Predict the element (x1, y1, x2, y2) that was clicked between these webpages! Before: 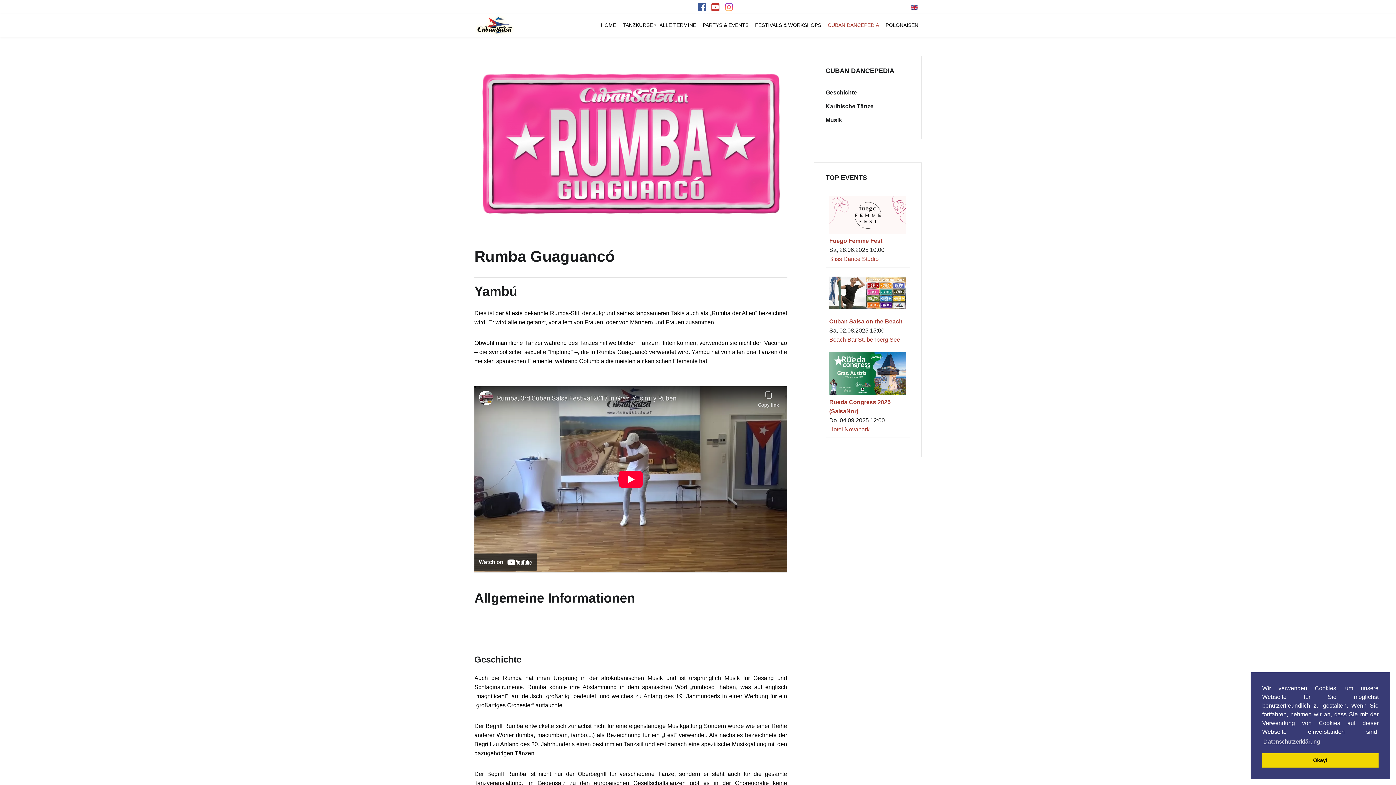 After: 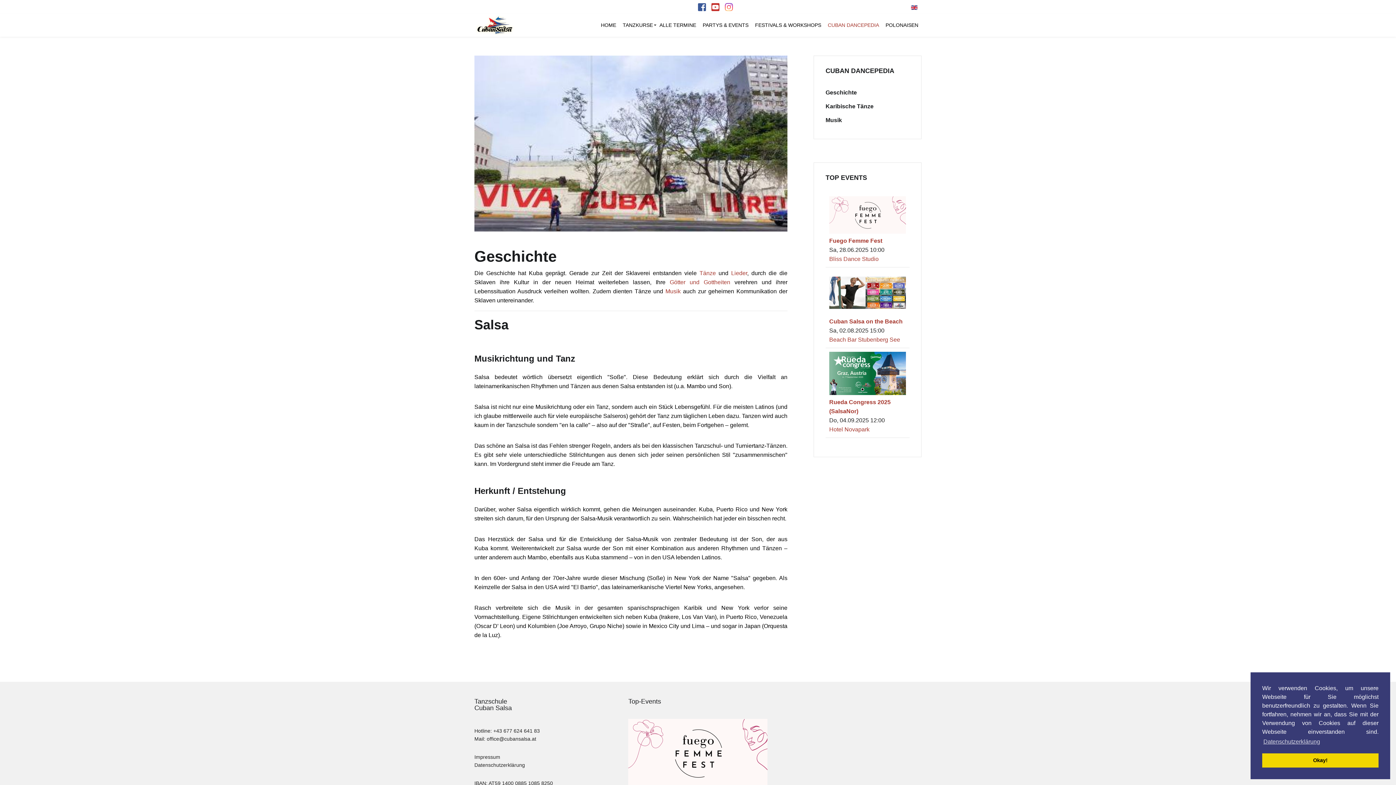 Action: label: Geschichte bbox: (825, 87, 857, 97)